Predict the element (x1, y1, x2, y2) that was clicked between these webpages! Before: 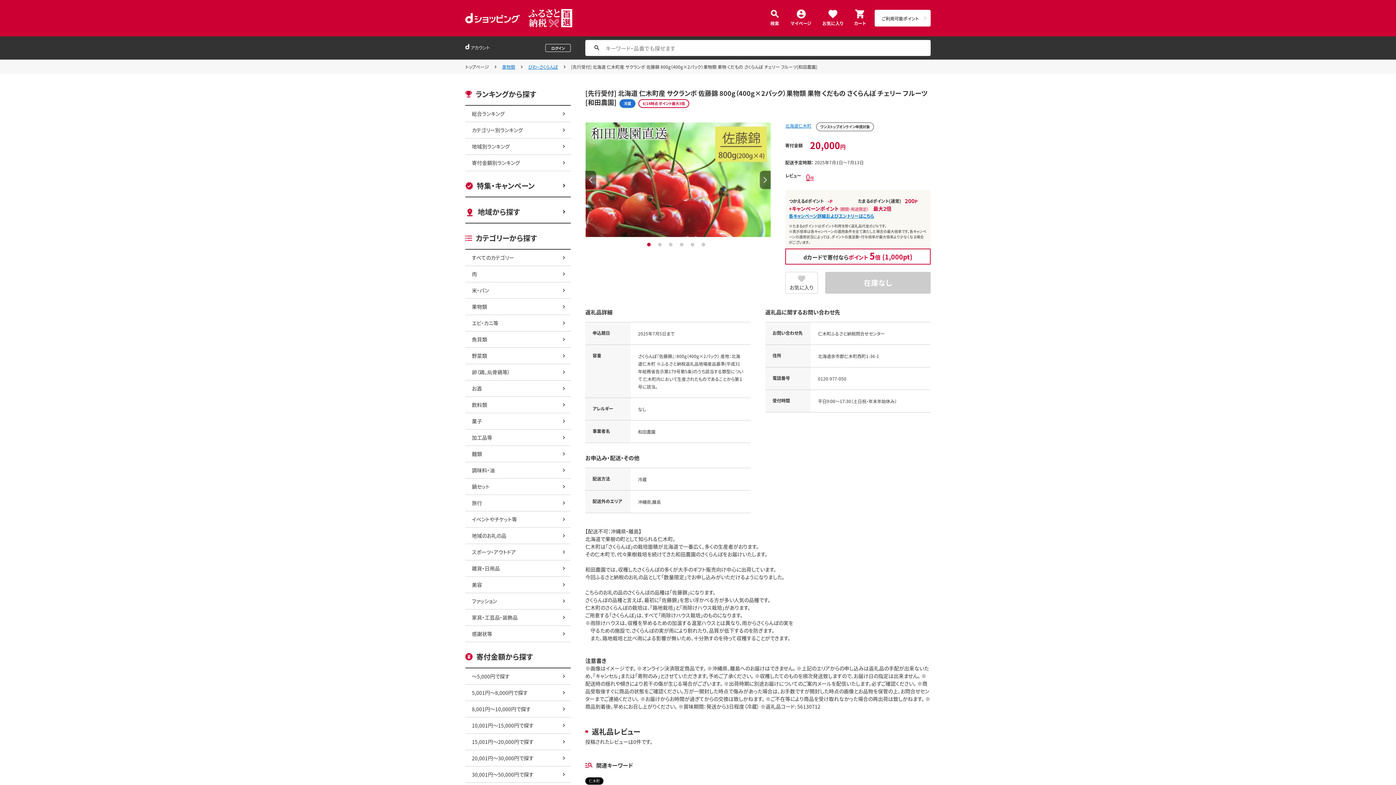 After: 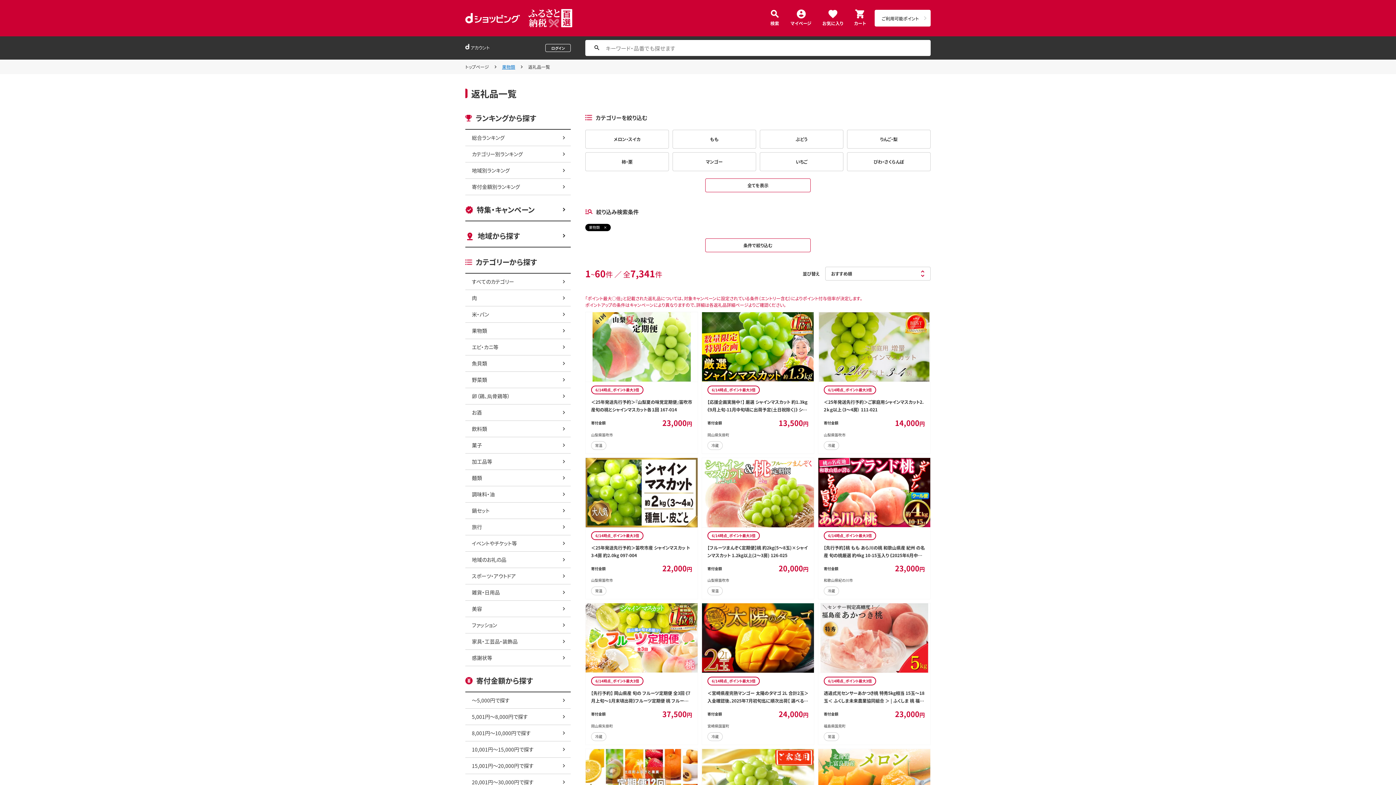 Action: bbox: (502, 63, 515, 70) label: 果物類